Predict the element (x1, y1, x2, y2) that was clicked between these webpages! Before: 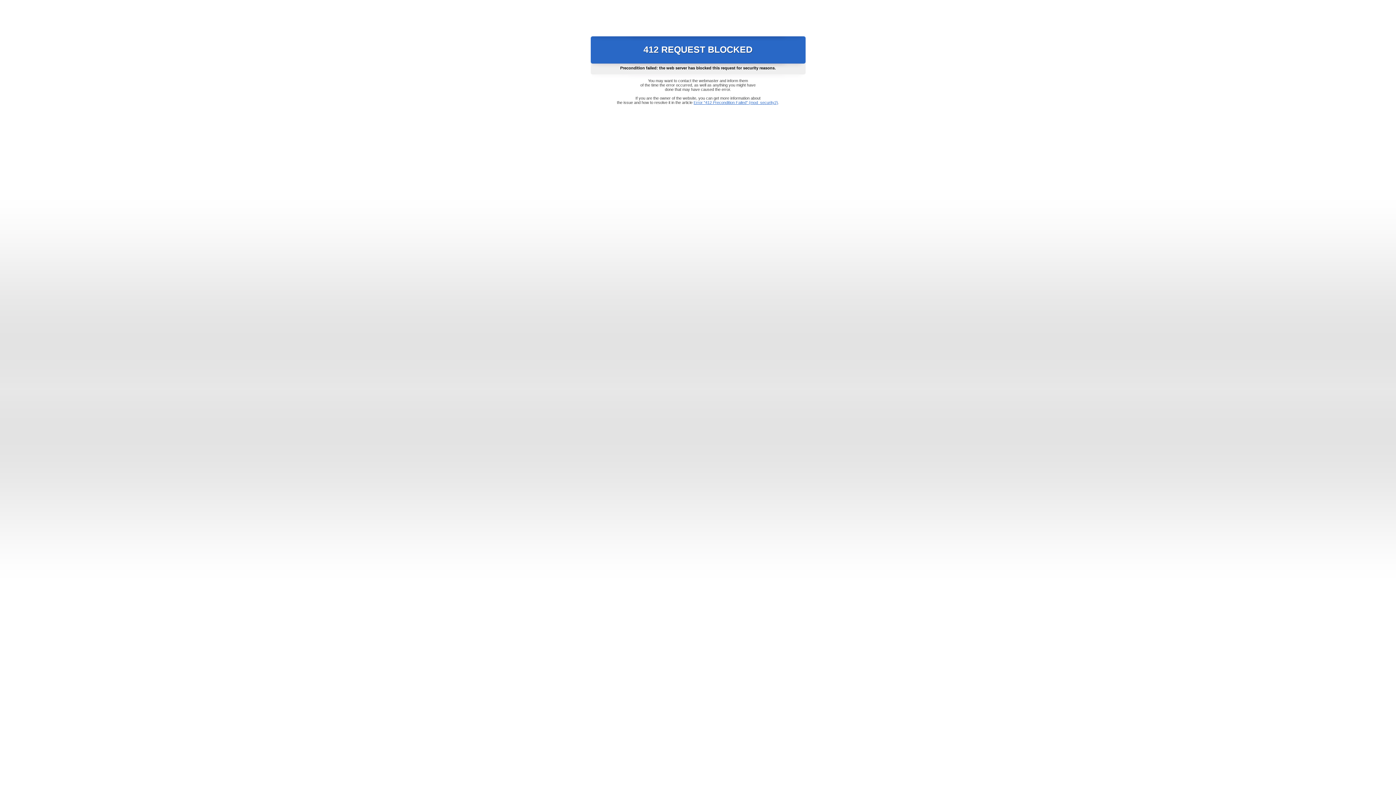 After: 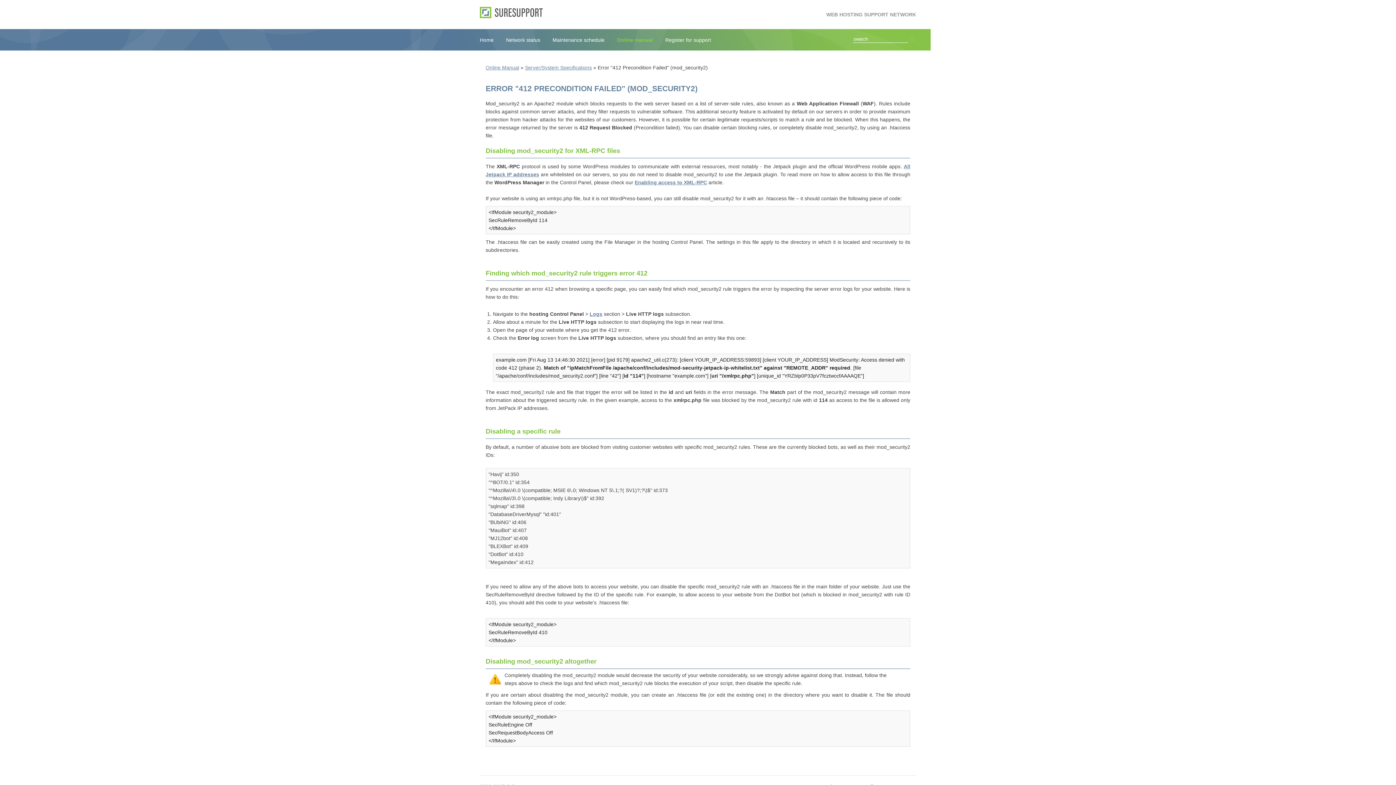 Action: label: Error "412 Precondition Failed" (mod_security2) bbox: (693, 100, 778, 104)